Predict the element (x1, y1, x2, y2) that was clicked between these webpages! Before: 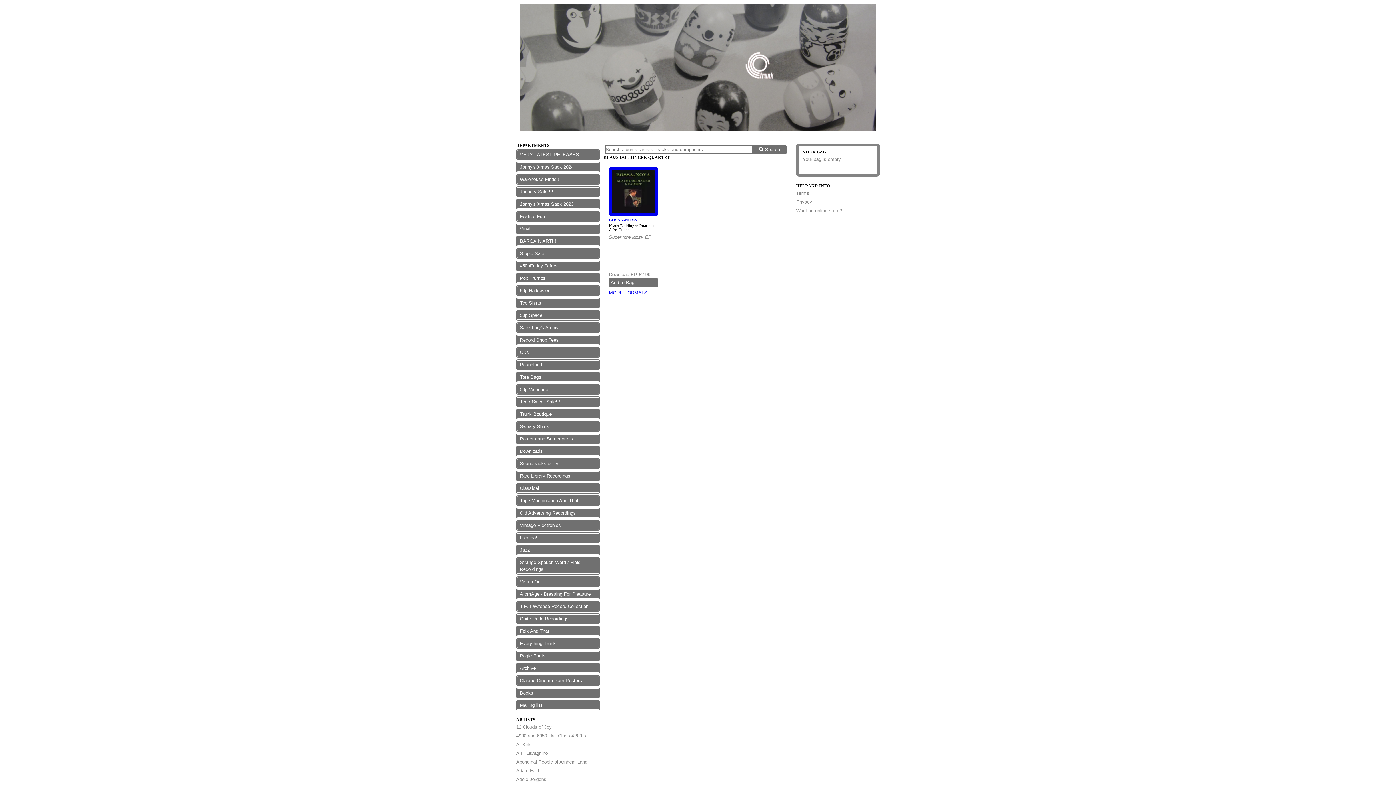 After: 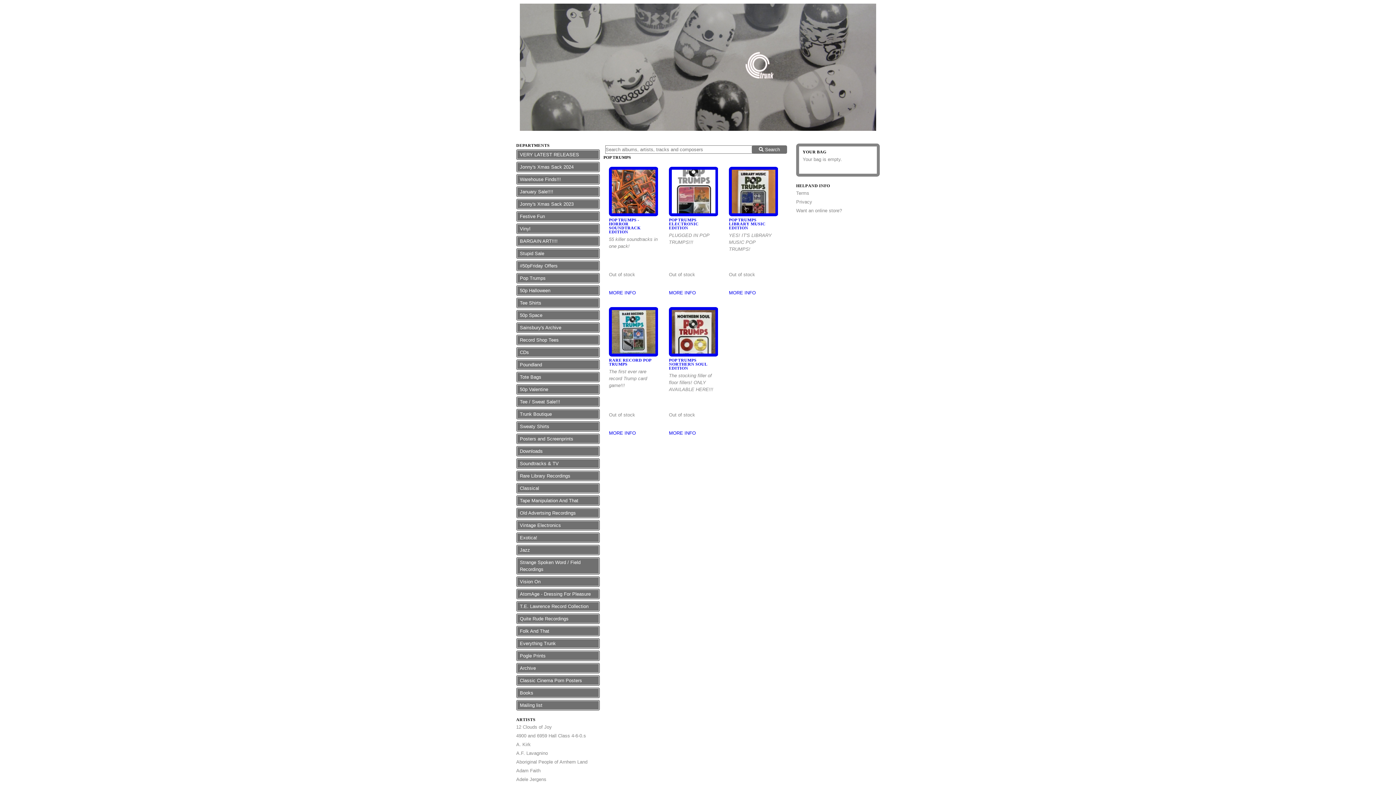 Action: bbox: (518, 274, 598, 281) label: Pop Trumps